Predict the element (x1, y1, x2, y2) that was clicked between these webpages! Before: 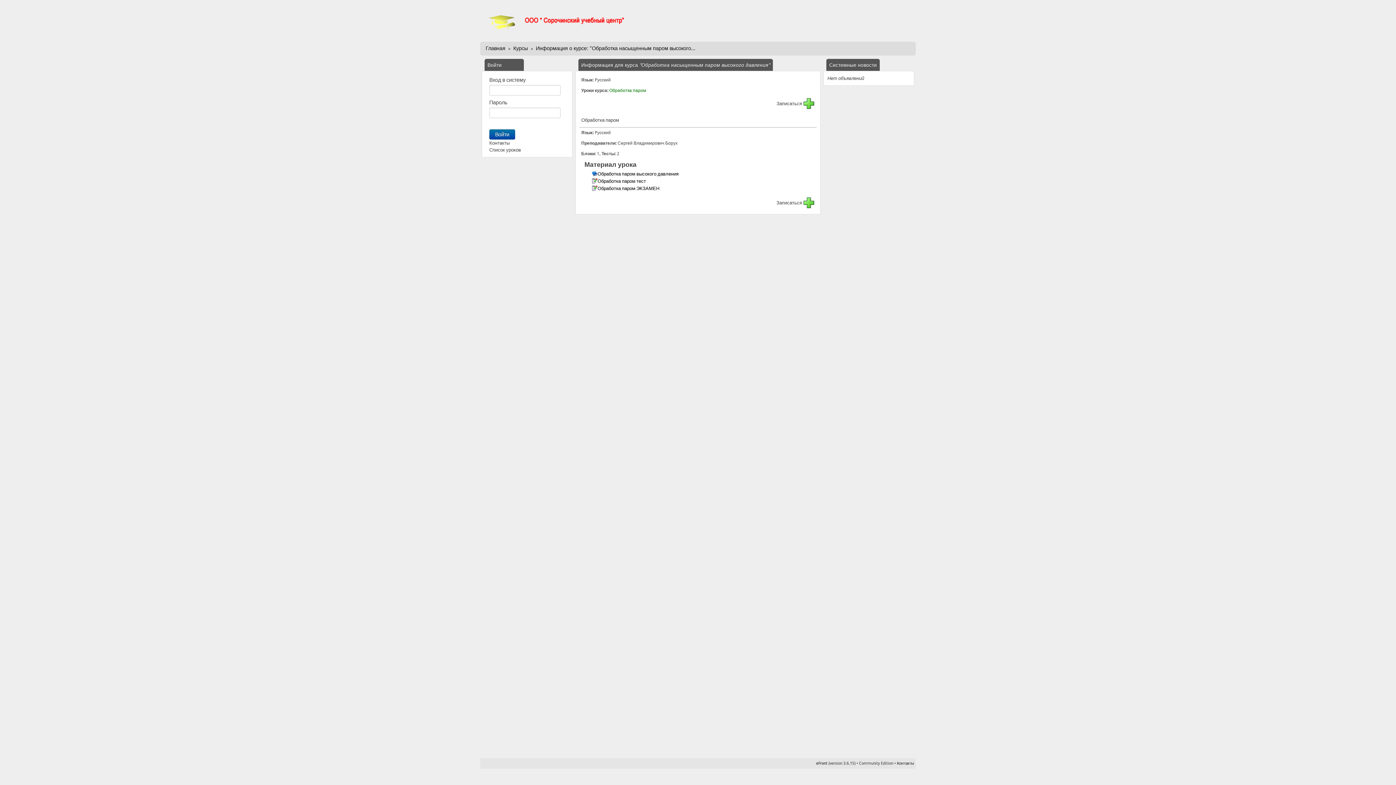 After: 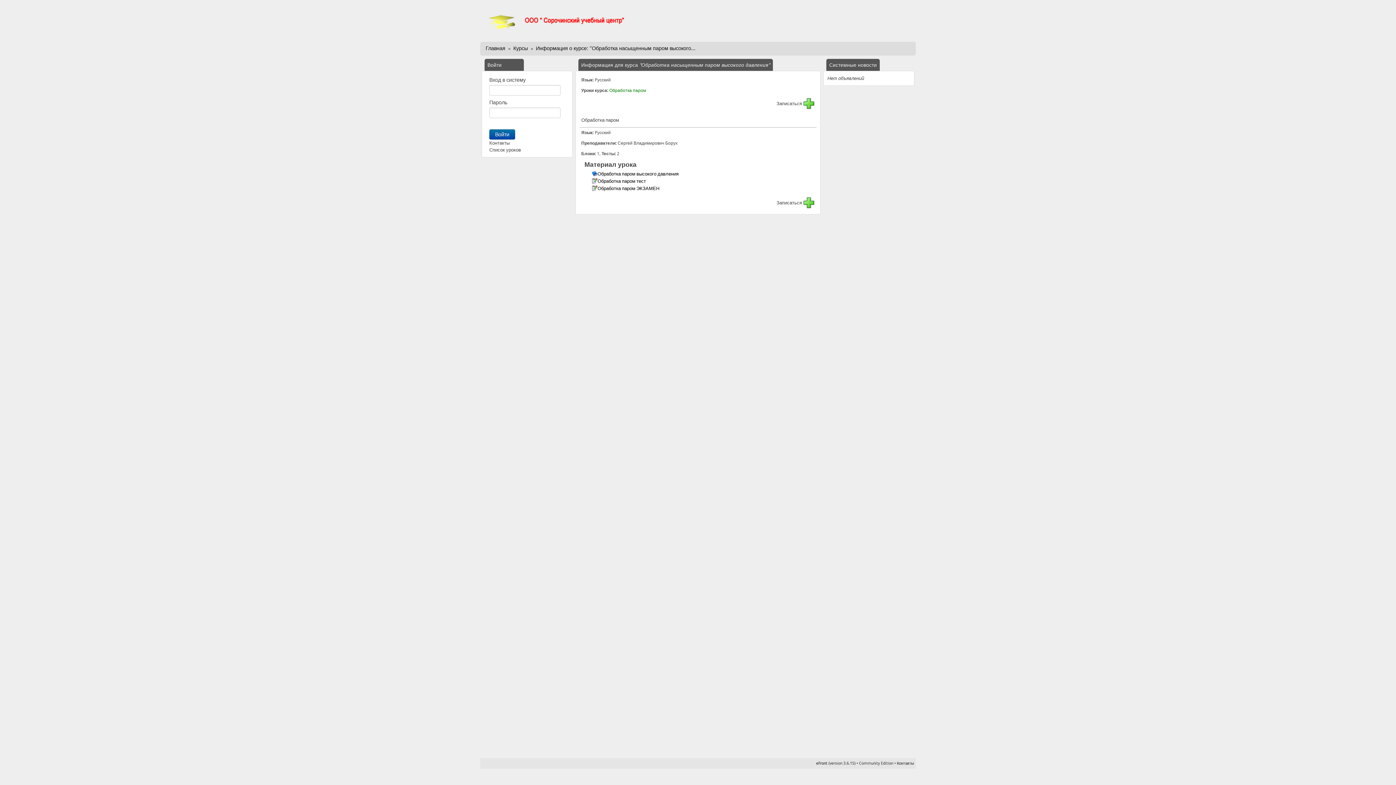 Action: bbox: (536, 45, 695, 51) label: Информация о курсе: "Обработка насыщенным паром высокого...